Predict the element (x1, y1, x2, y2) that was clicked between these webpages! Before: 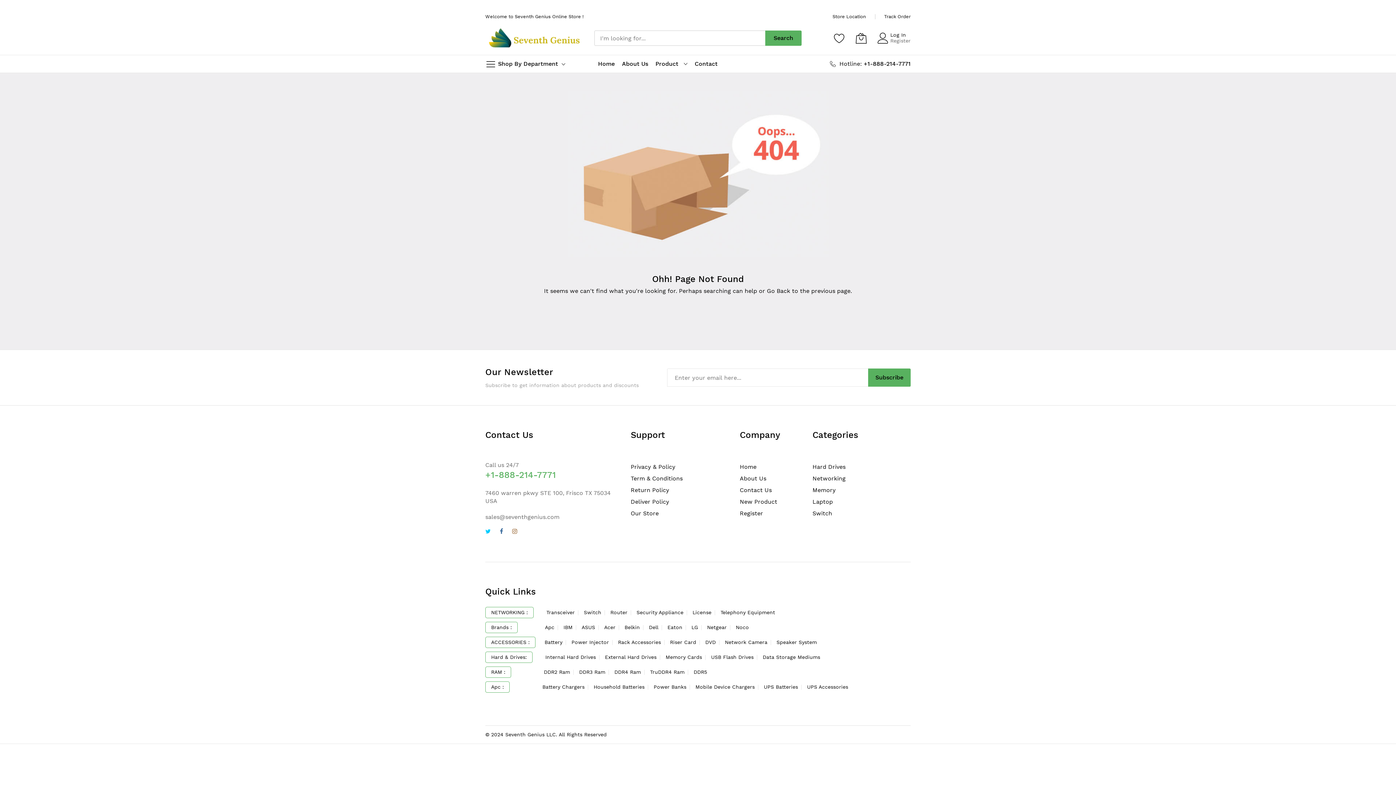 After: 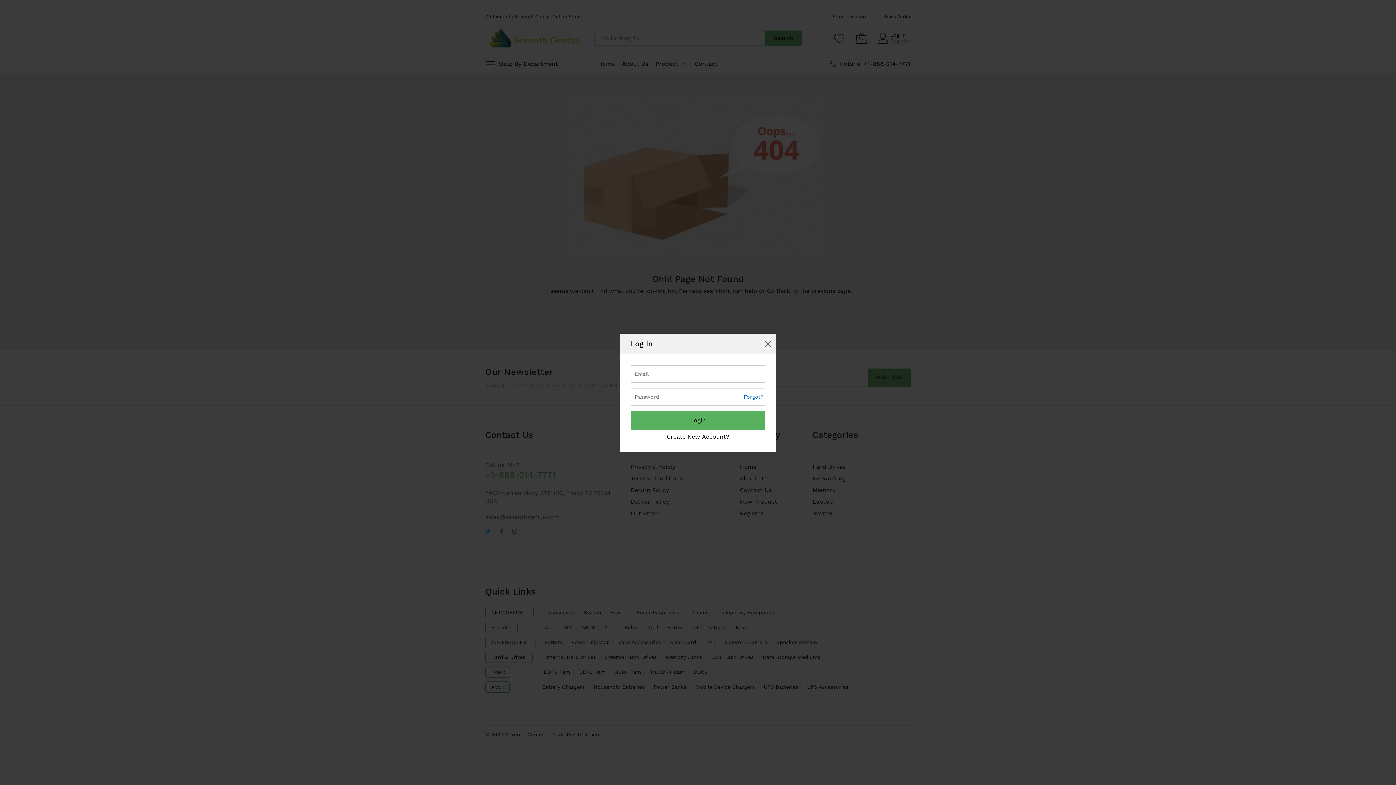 Action: bbox: (834, 30, 845, 45) label: Wishlist